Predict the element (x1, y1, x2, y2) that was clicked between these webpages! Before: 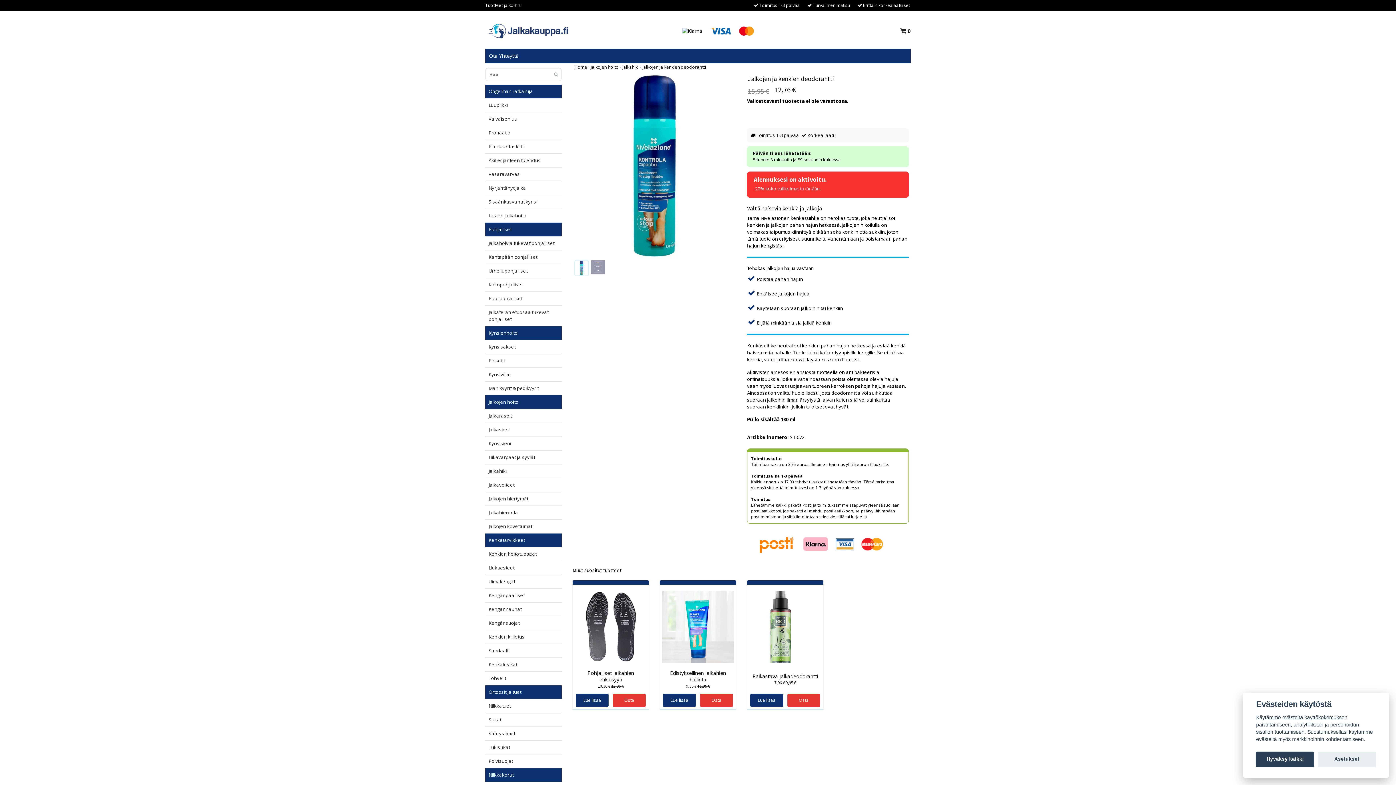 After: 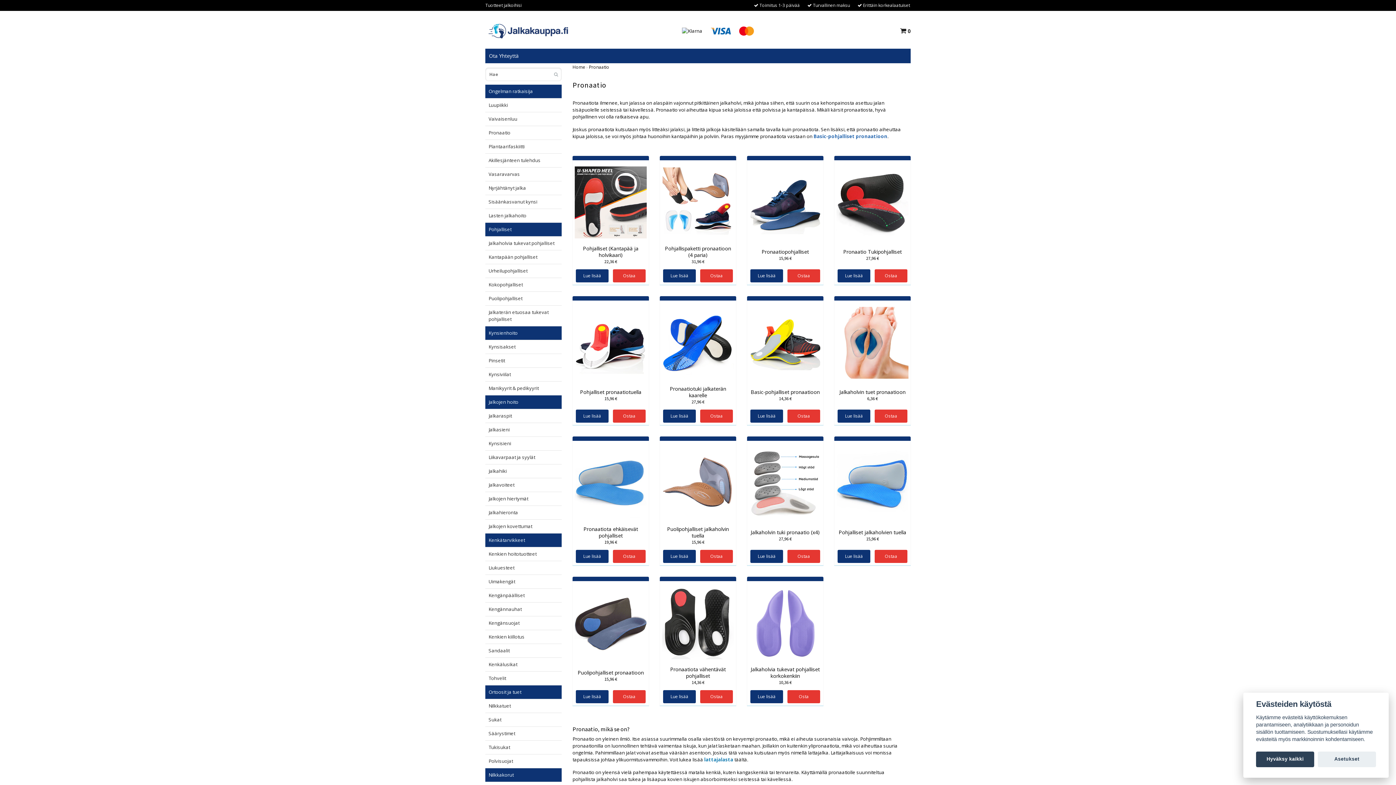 Action: bbox: (488, 126, 561, 139) label: Pronaatio